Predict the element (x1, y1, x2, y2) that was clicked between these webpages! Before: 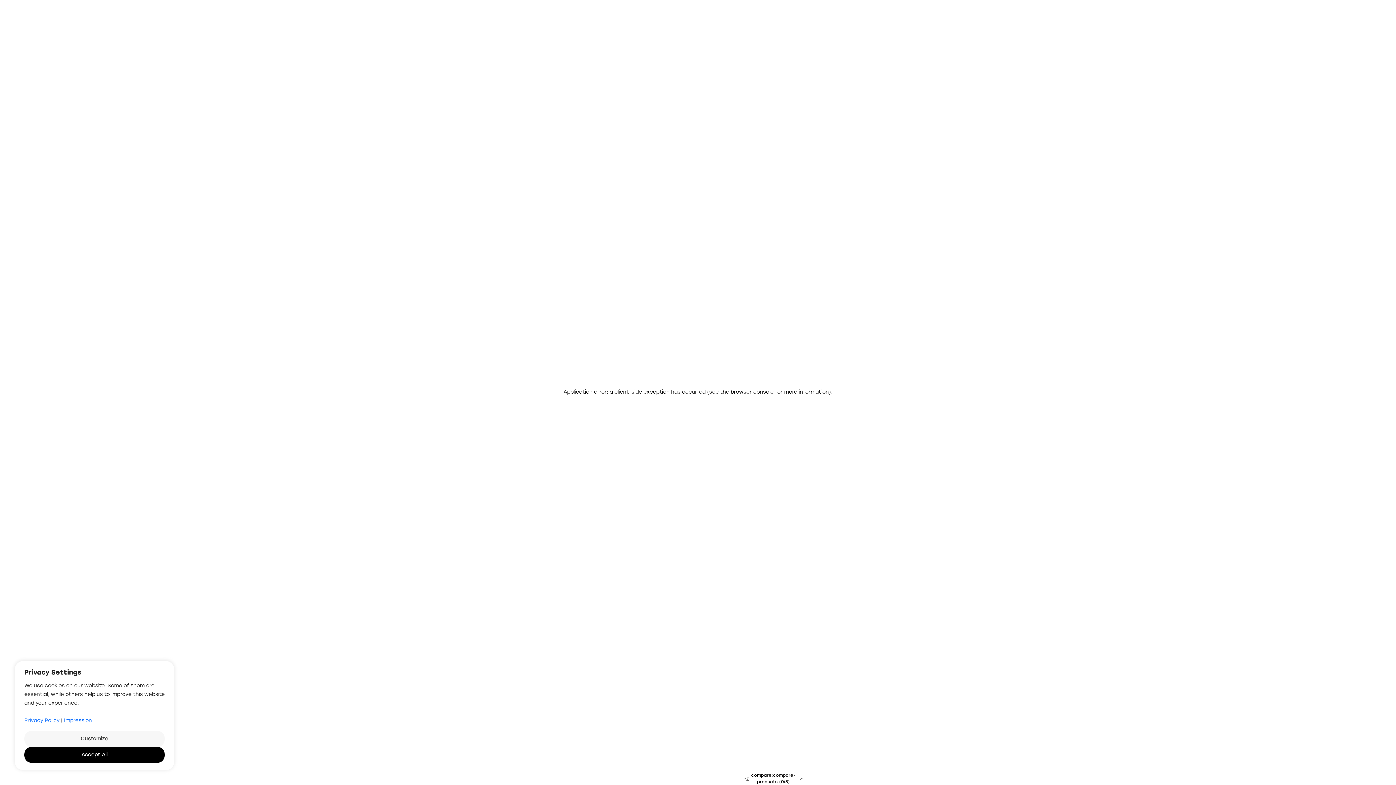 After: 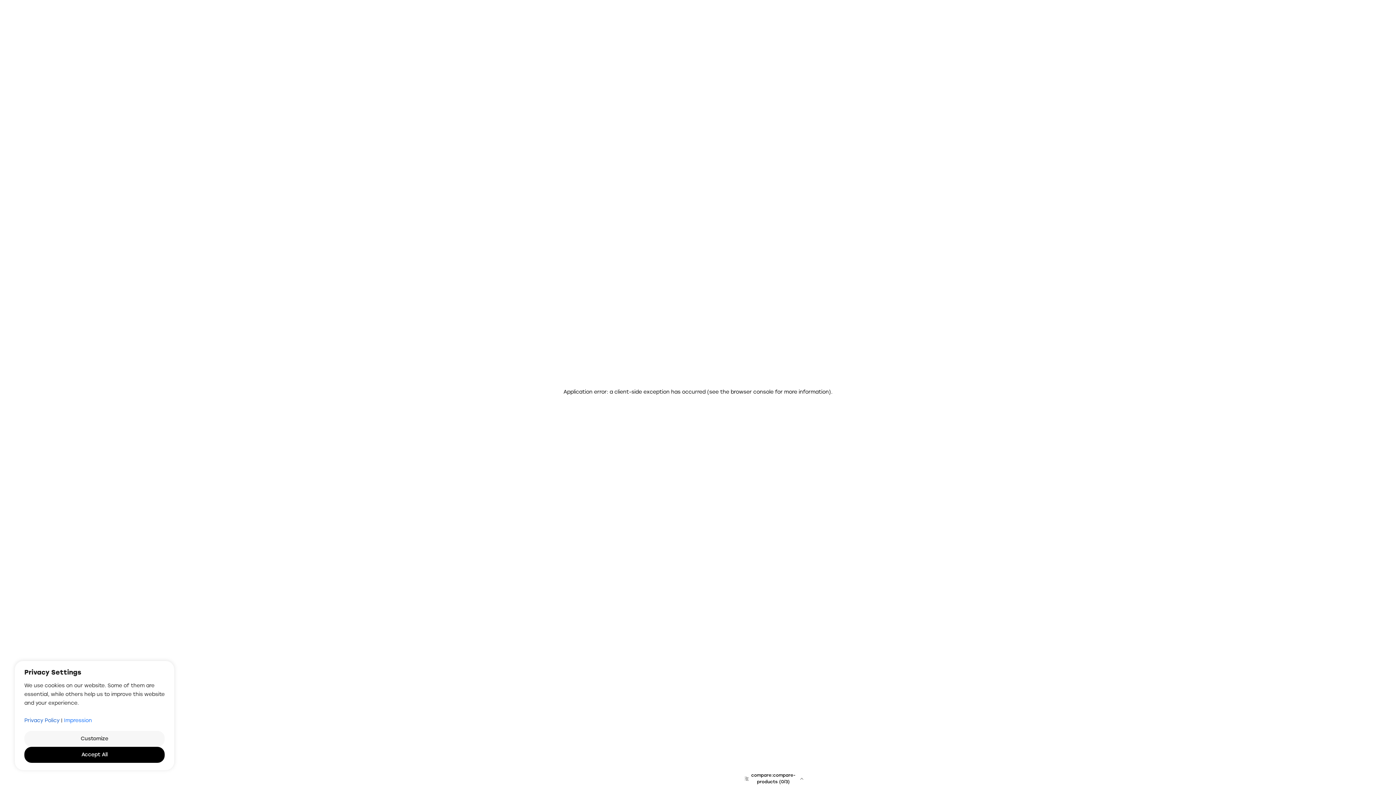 Action: label: Privacy Policy bbox: (24, 717, 59, 725)